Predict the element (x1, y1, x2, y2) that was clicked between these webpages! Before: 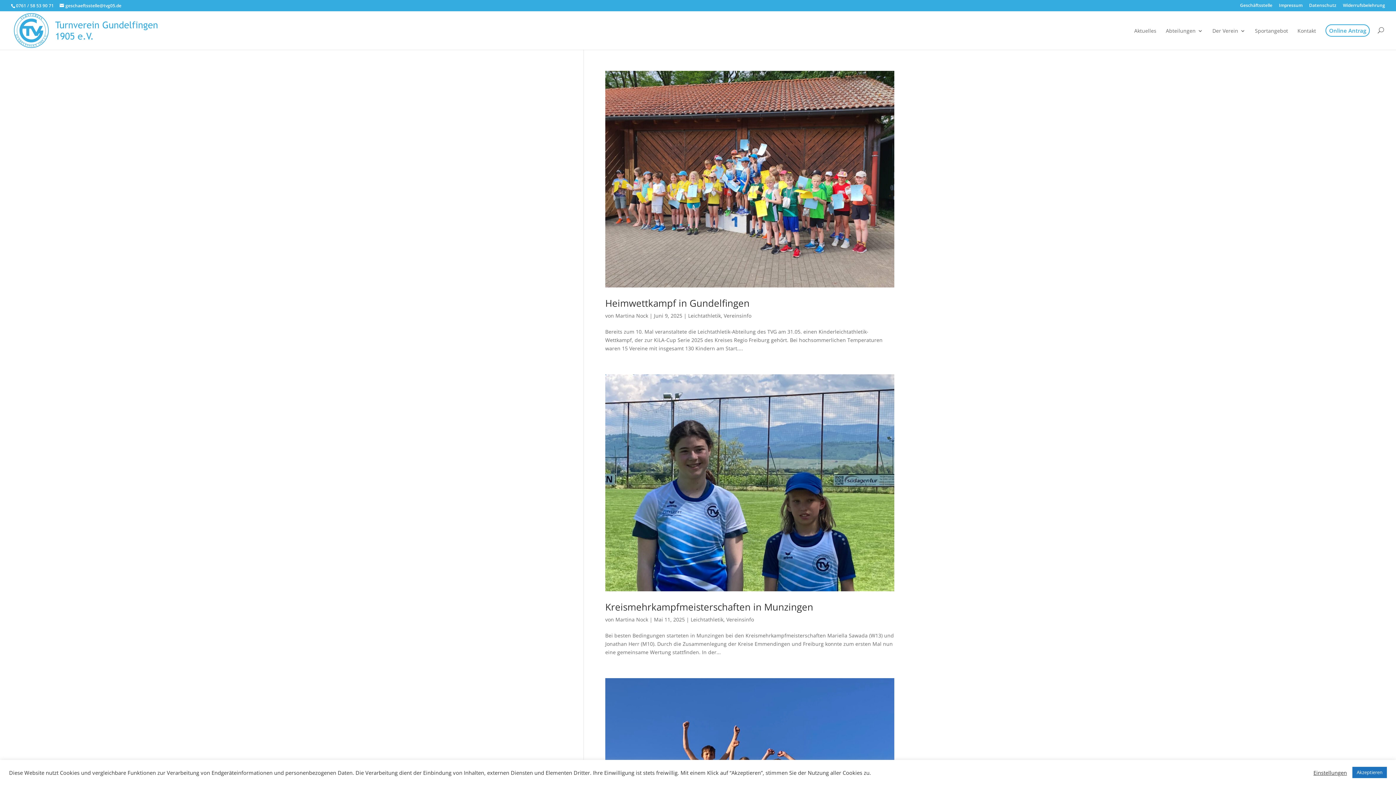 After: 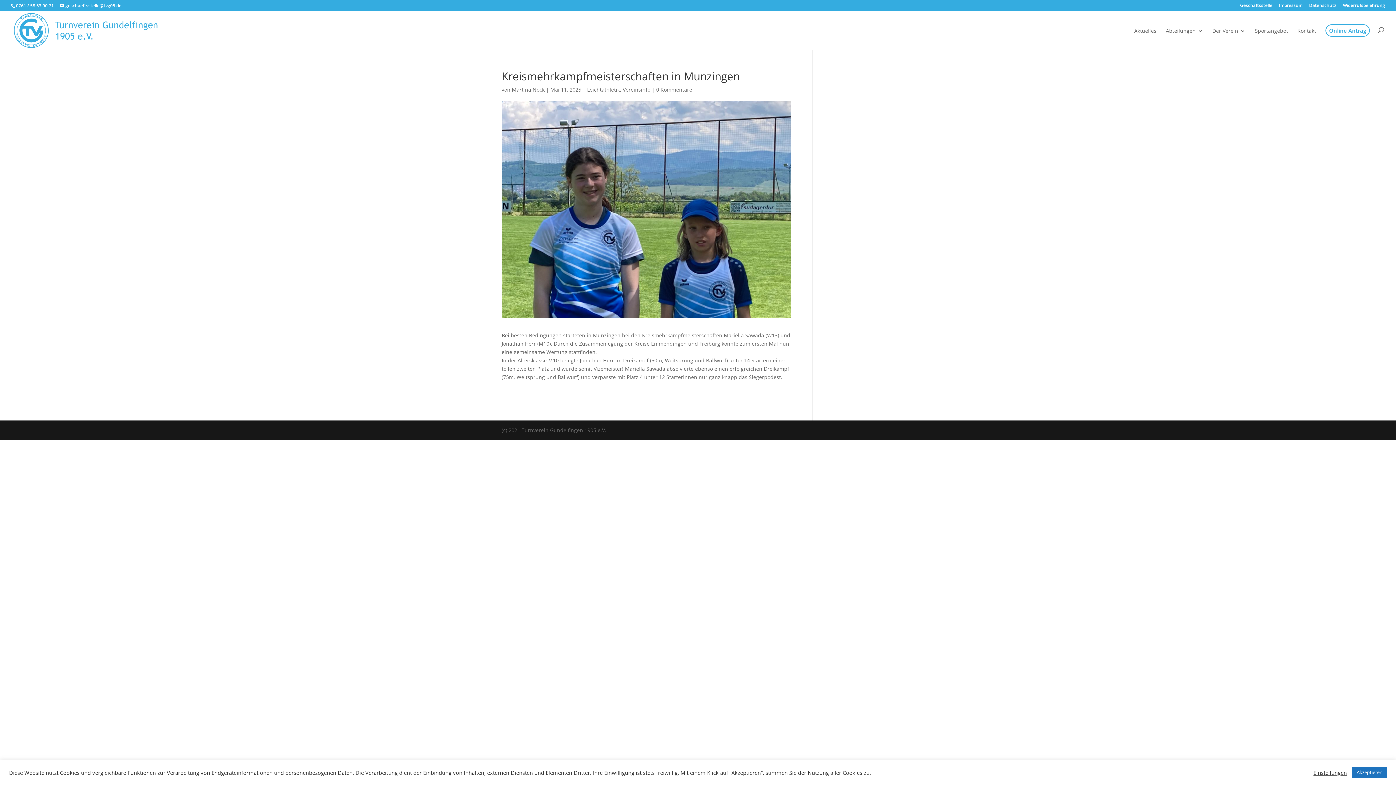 Action: bbox: (605, 600, 813, 613) label: Kreismehrkampfmeisterschaften in Munzingen